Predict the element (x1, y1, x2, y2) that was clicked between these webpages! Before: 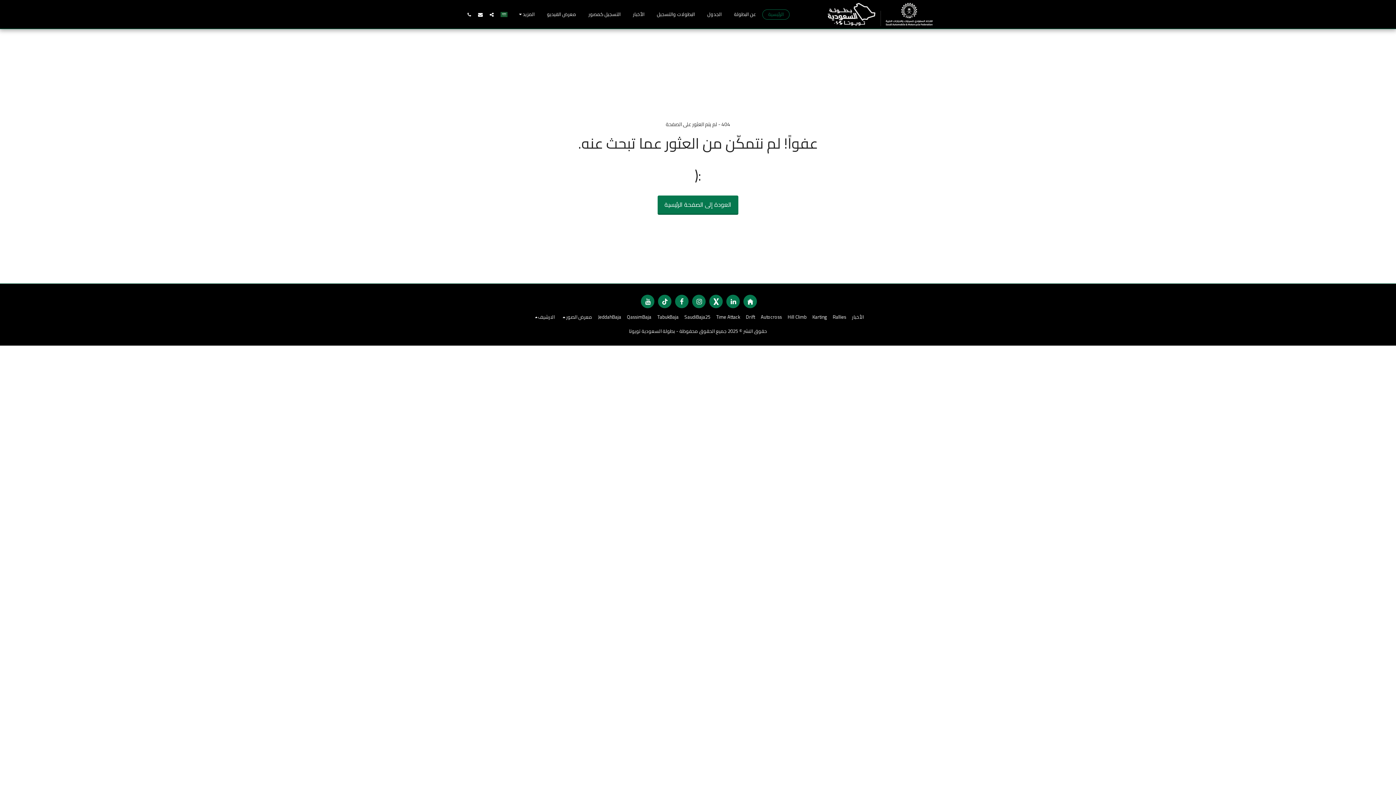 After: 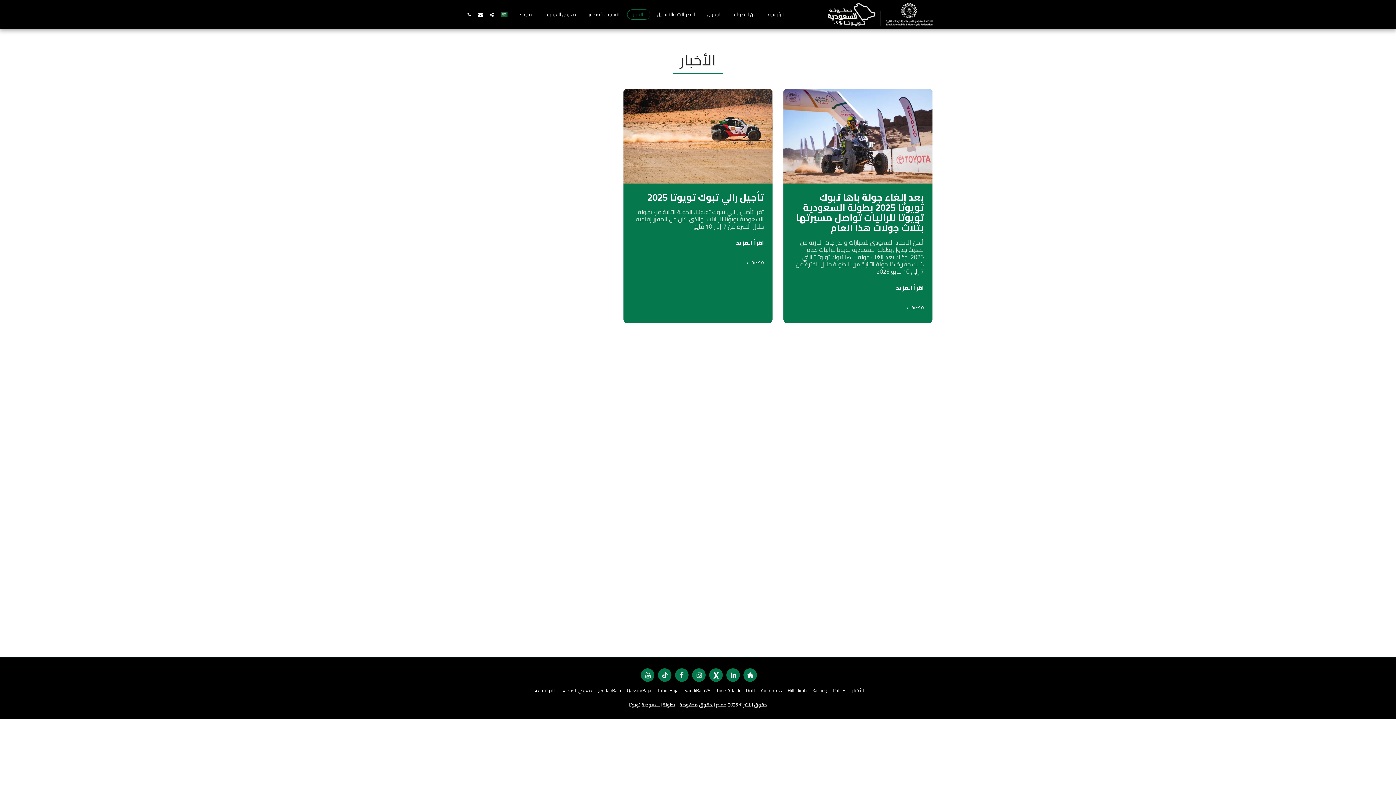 Action: label: الأخبار bbox: (852, 313, 863, 321)